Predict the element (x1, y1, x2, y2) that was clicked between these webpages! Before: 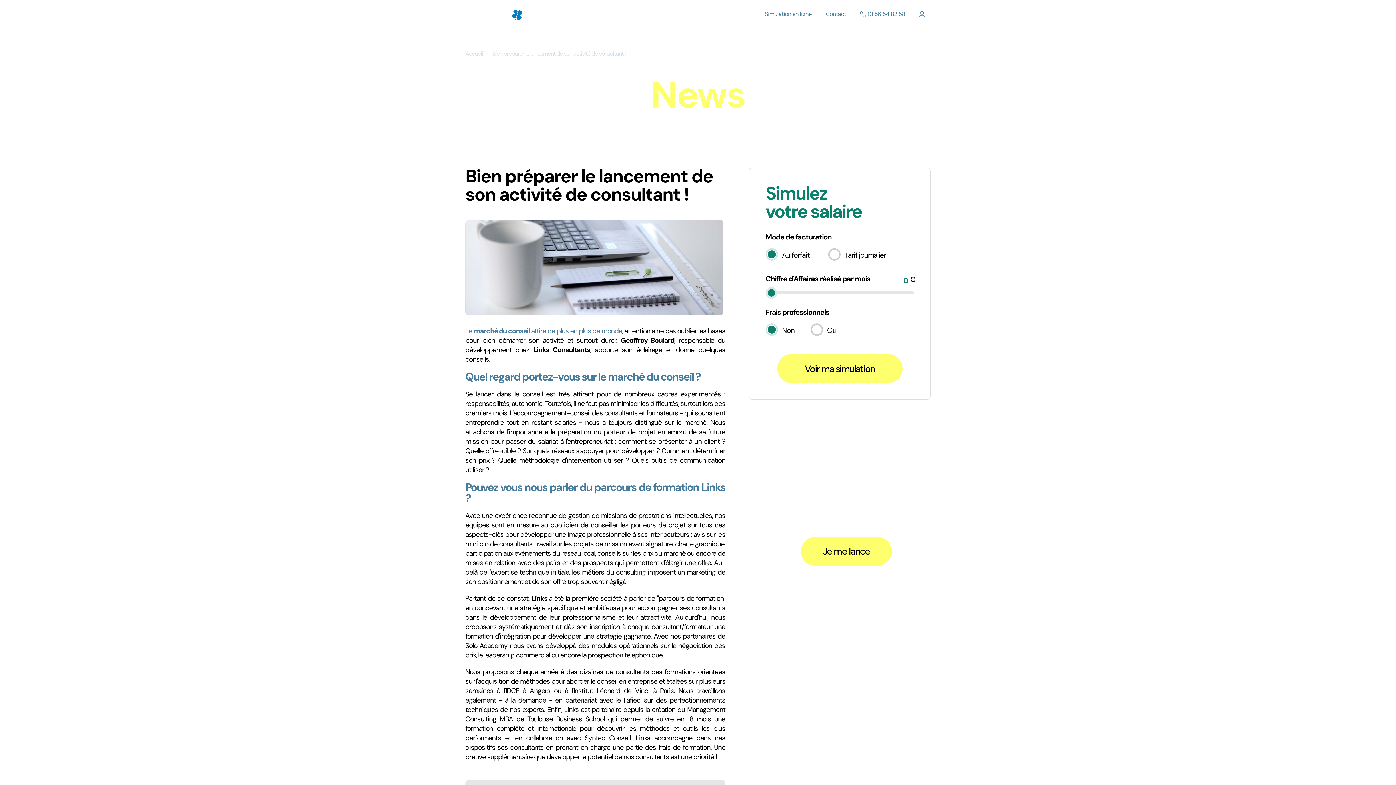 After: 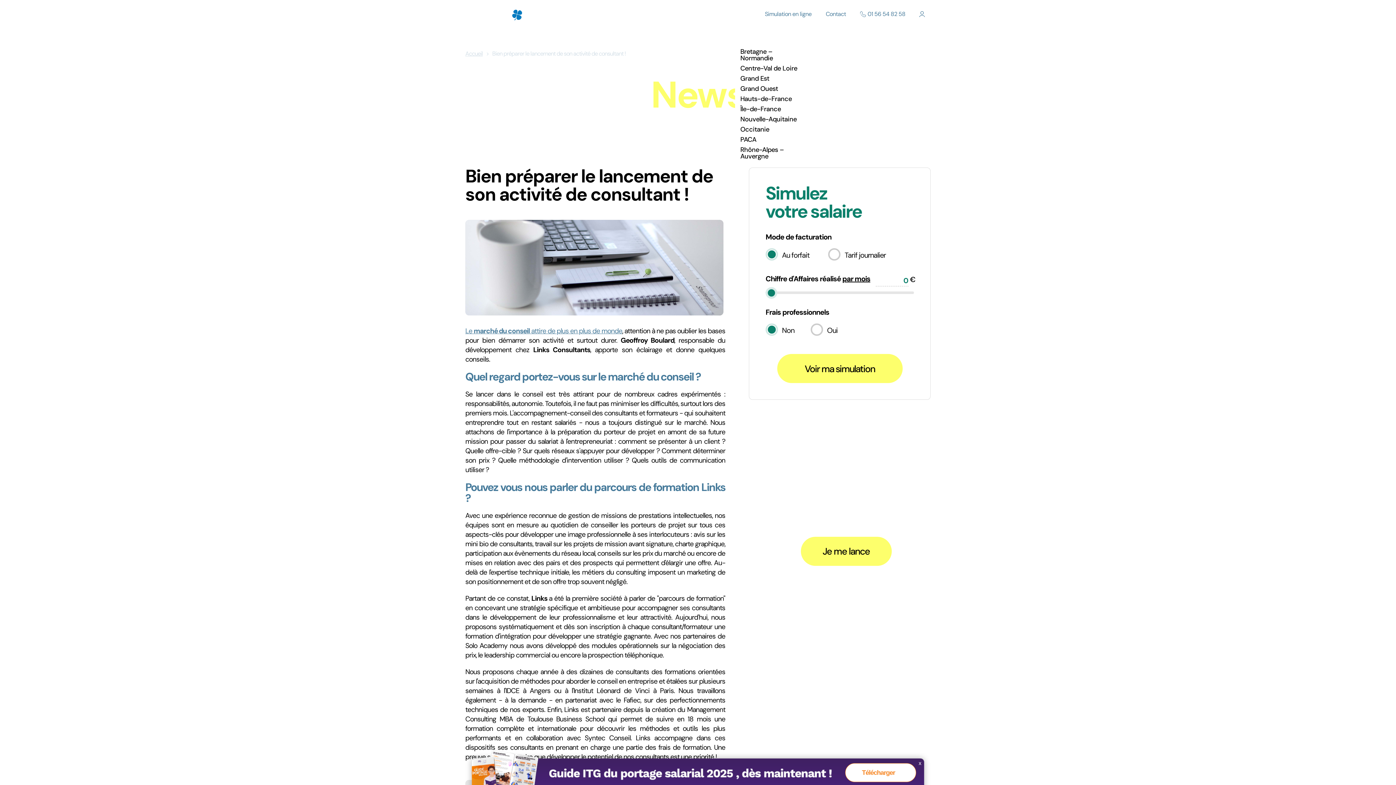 Action: label: Nous trouver bbox: (735, 17, 780, 40)